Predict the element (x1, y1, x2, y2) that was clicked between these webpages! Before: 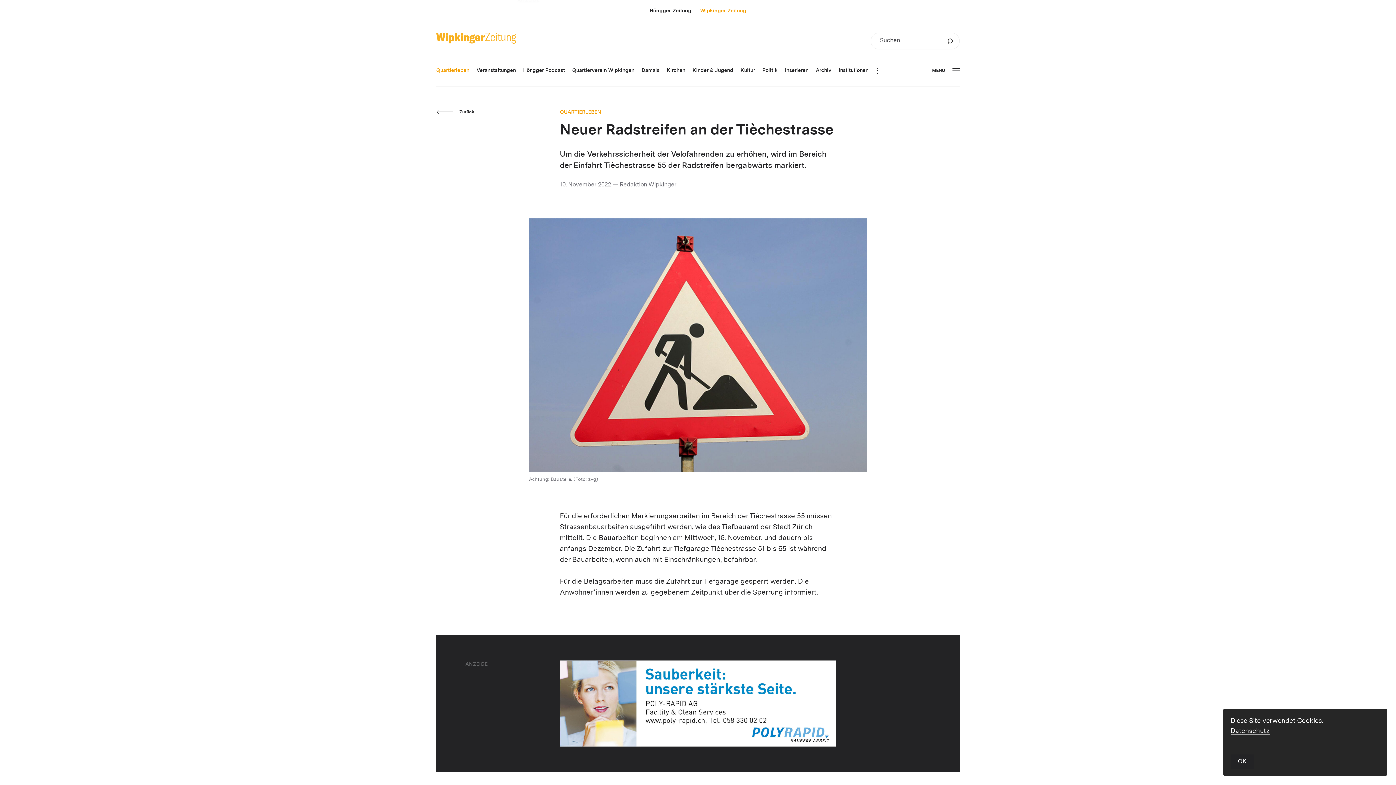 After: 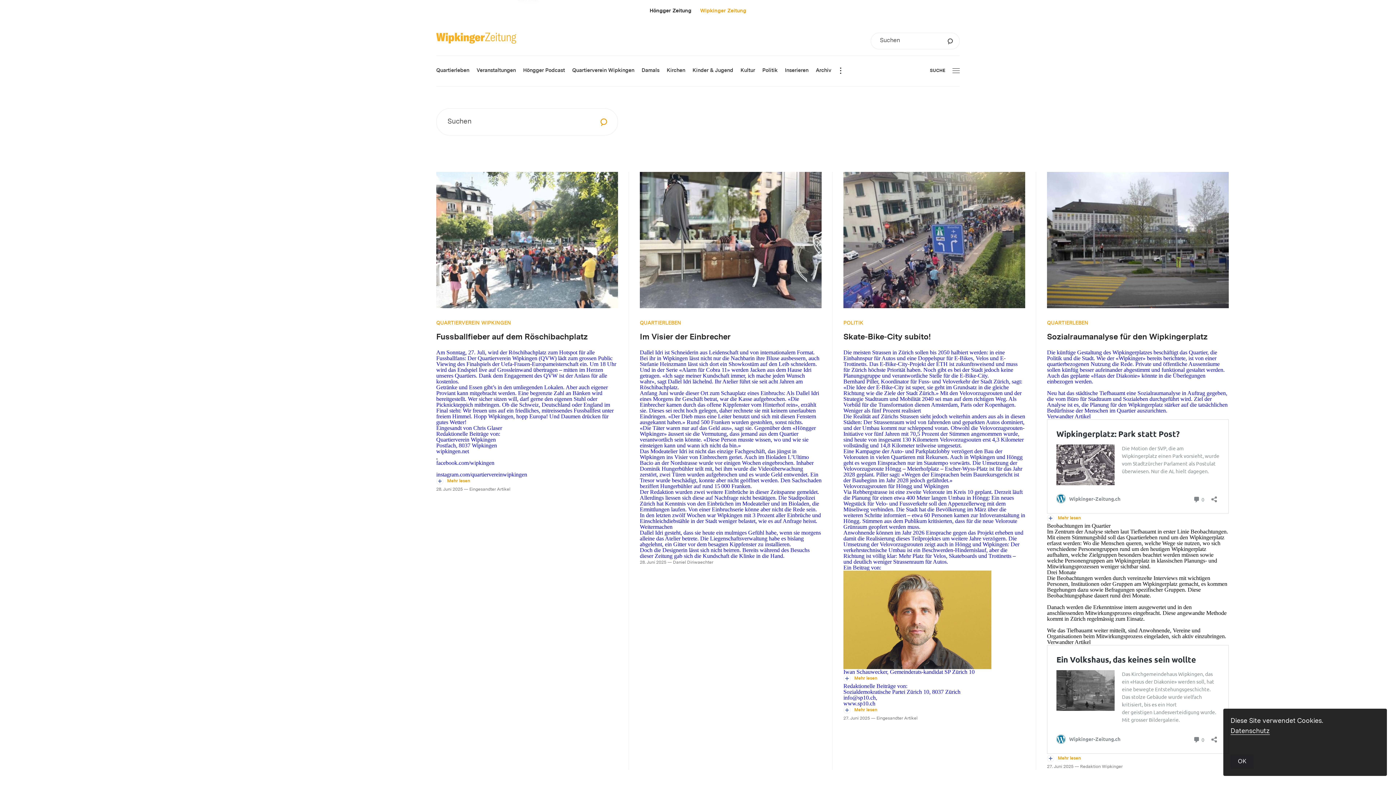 Action: bbox: (948, 34, 953, 49)